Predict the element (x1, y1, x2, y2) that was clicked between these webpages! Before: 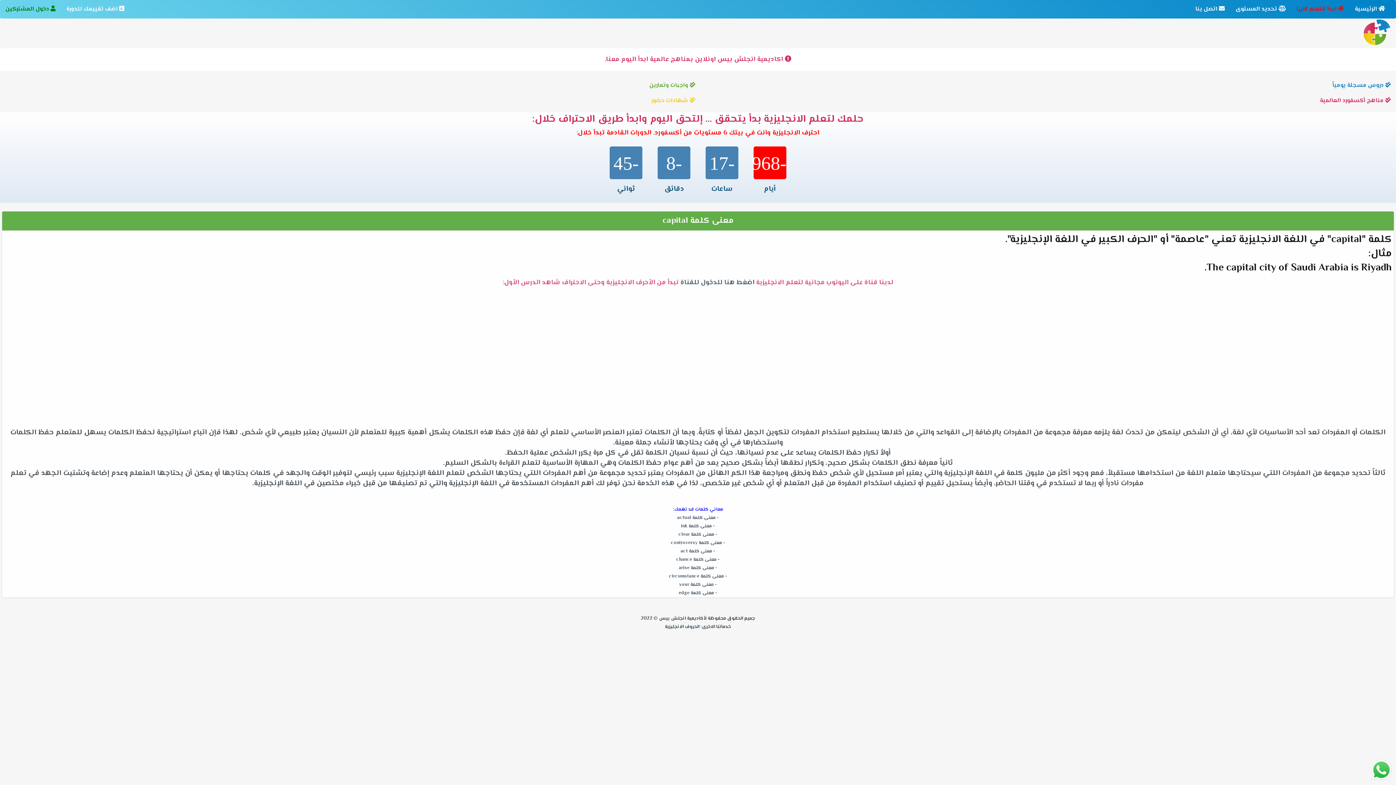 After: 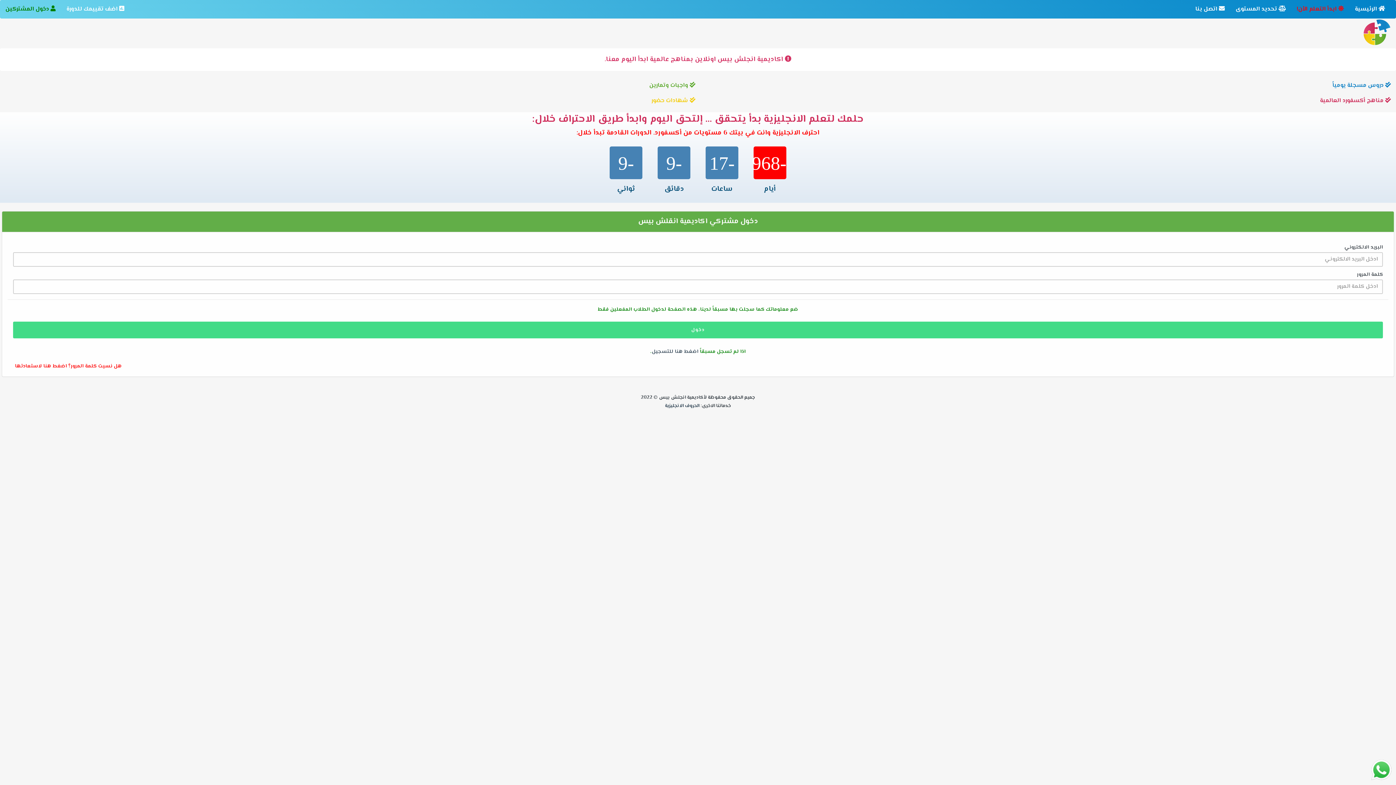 Action: bbox: (0, 0, 61, 18) label:  دخول المشتركين